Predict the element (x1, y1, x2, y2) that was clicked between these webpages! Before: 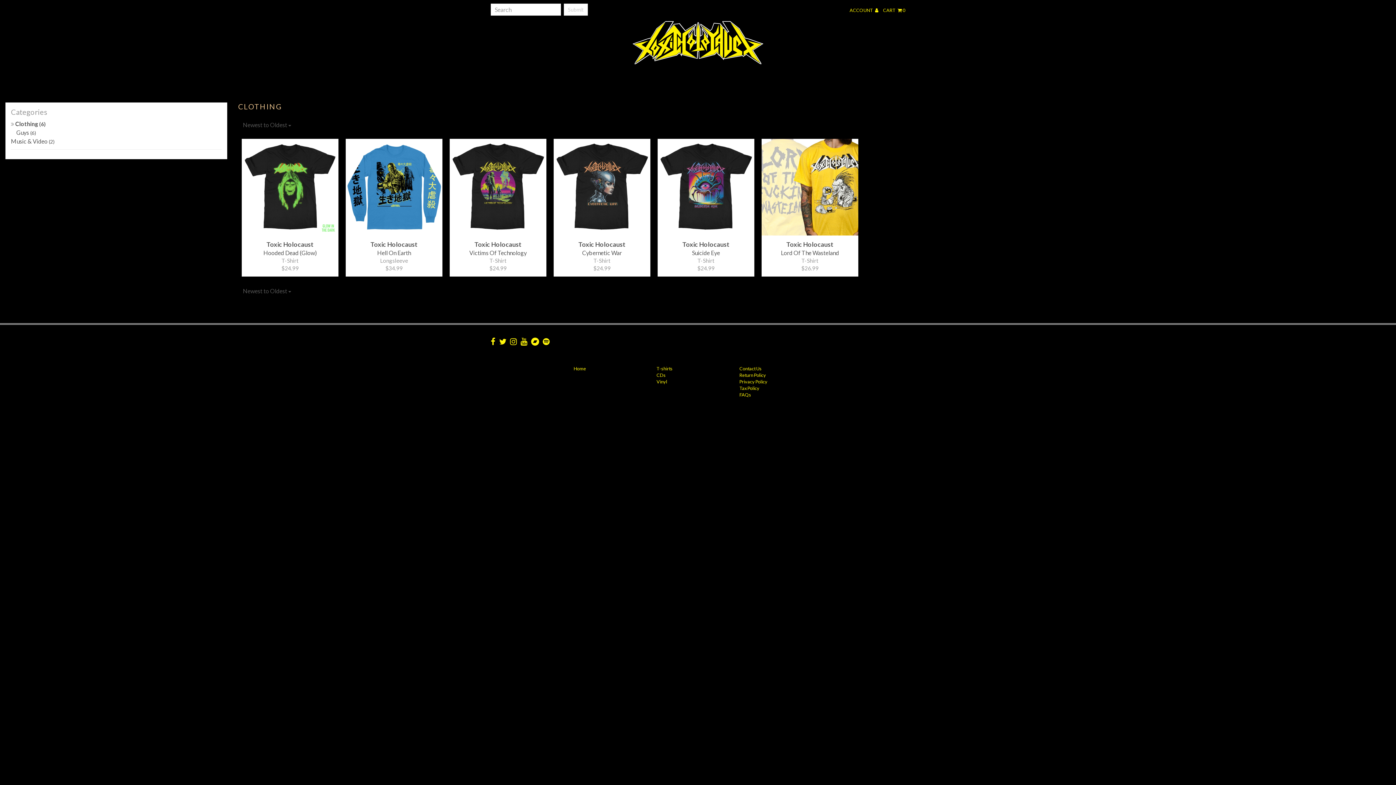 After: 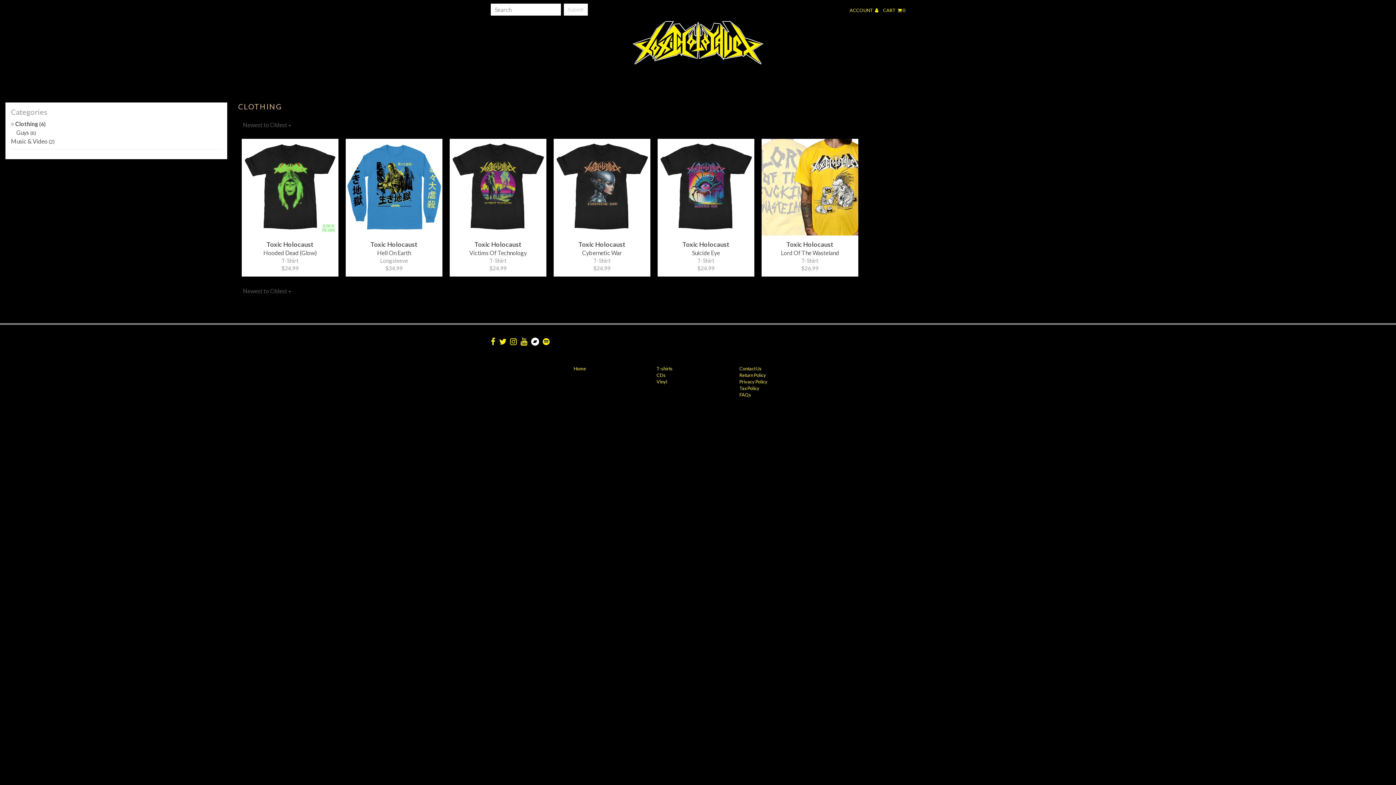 Action: bbox: (531, 336, 541, 346) label:  